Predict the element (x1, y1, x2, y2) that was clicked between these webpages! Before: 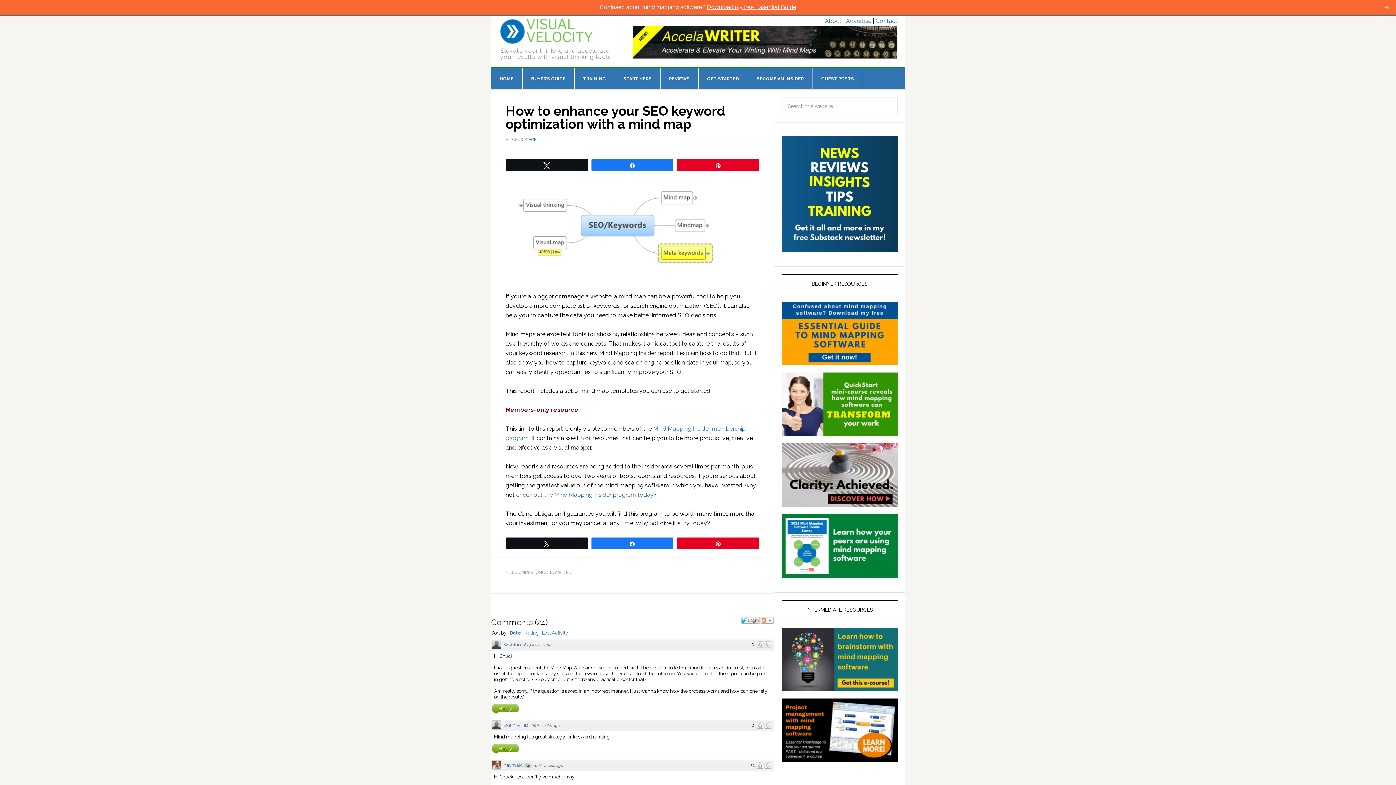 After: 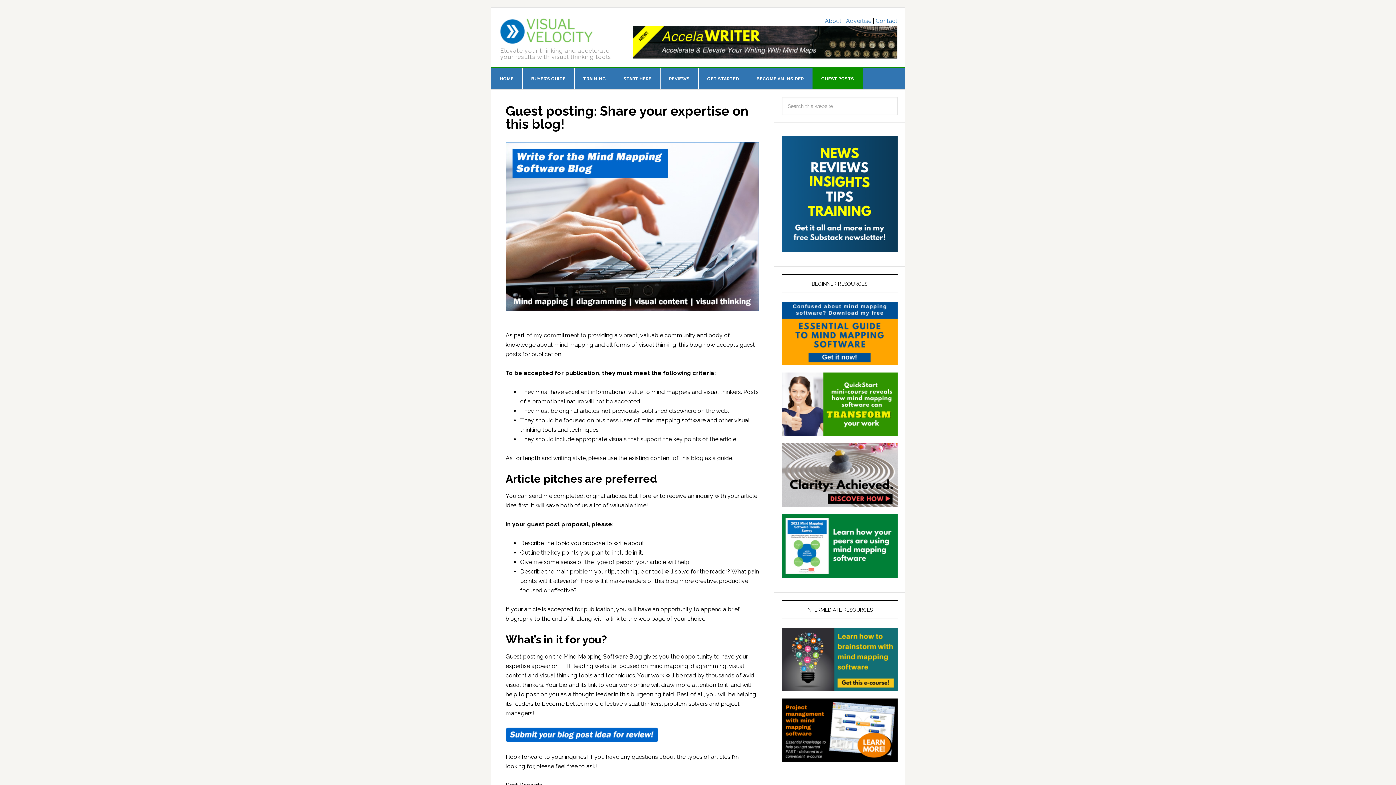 Action: bbox: (812, 68, 863, 89) label: GUEST POSTS